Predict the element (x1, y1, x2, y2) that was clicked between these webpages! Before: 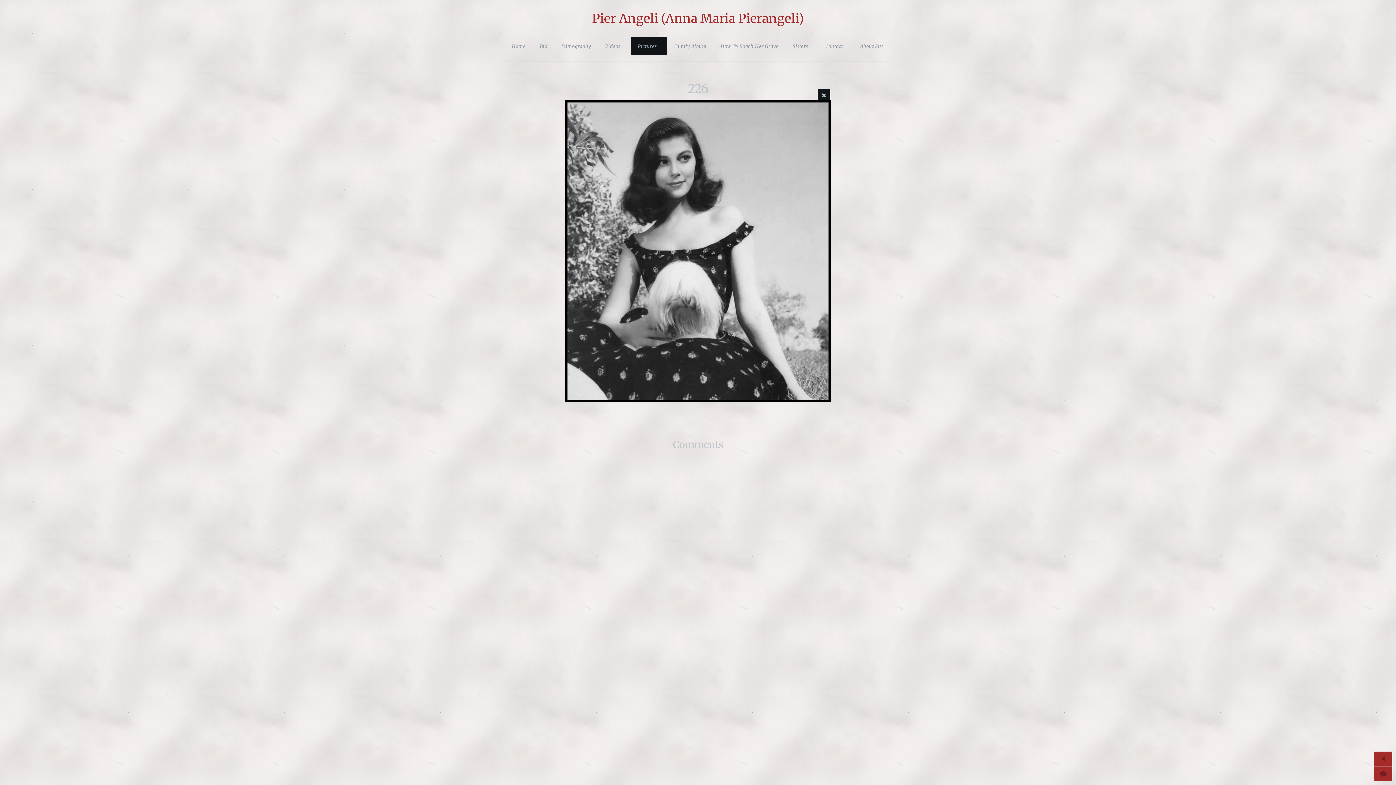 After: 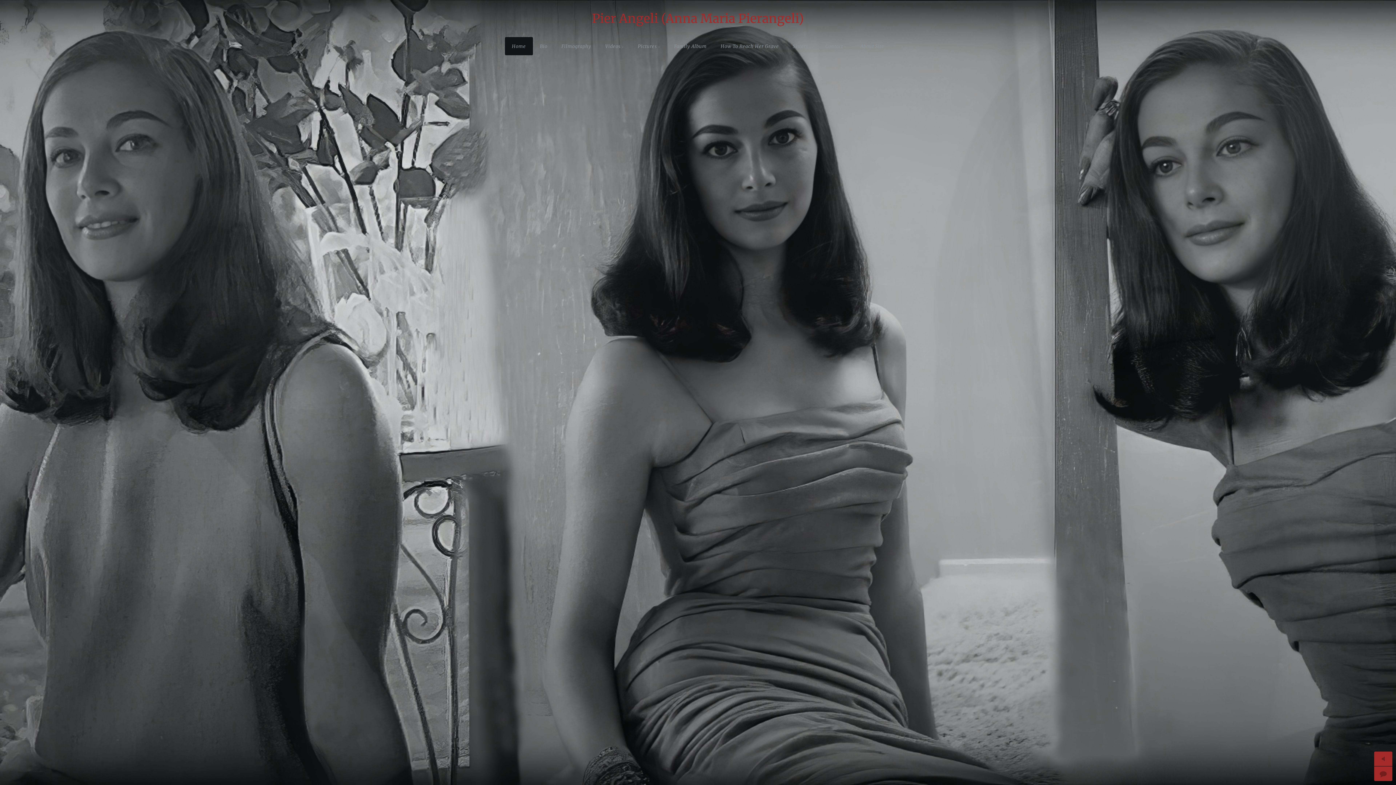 Action: label: Home bbox: (505, 37, 533, 55)